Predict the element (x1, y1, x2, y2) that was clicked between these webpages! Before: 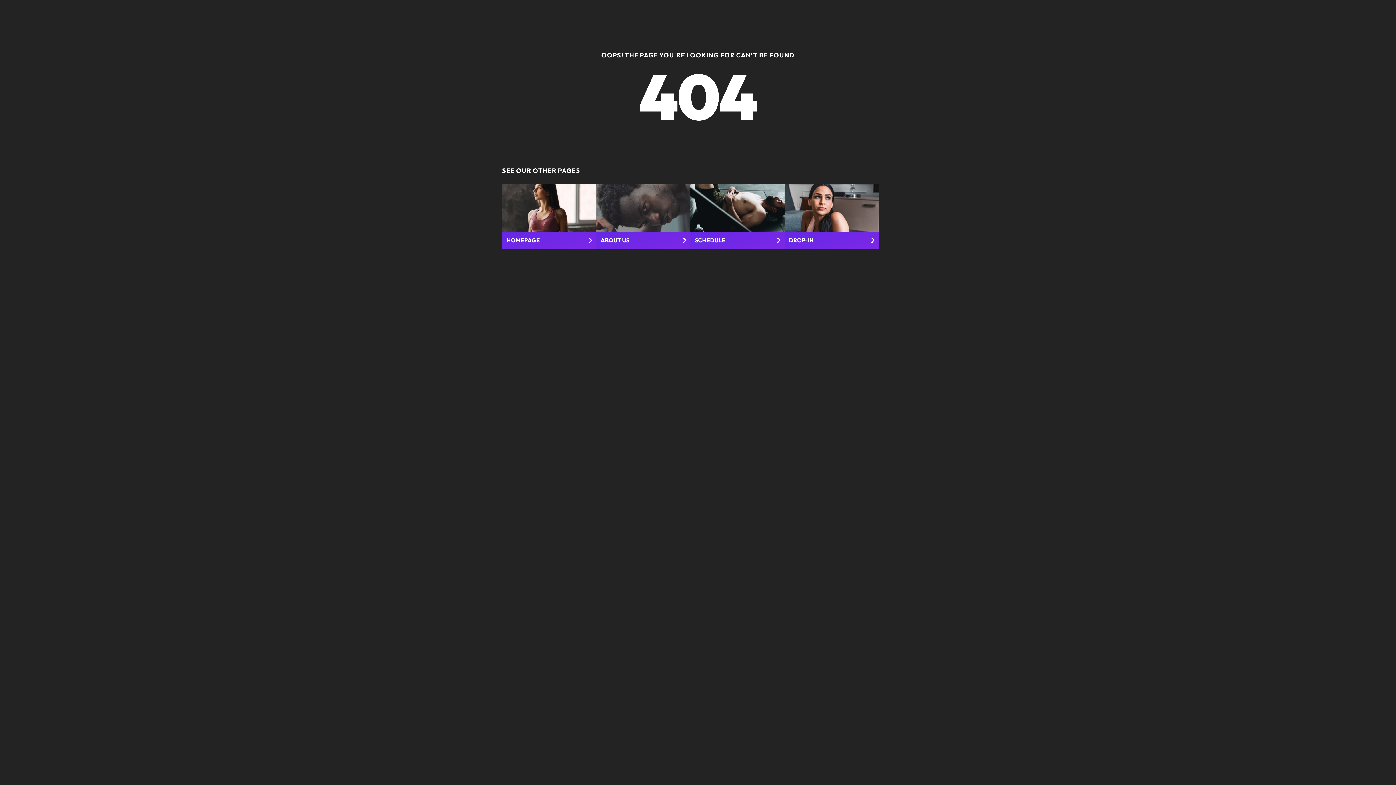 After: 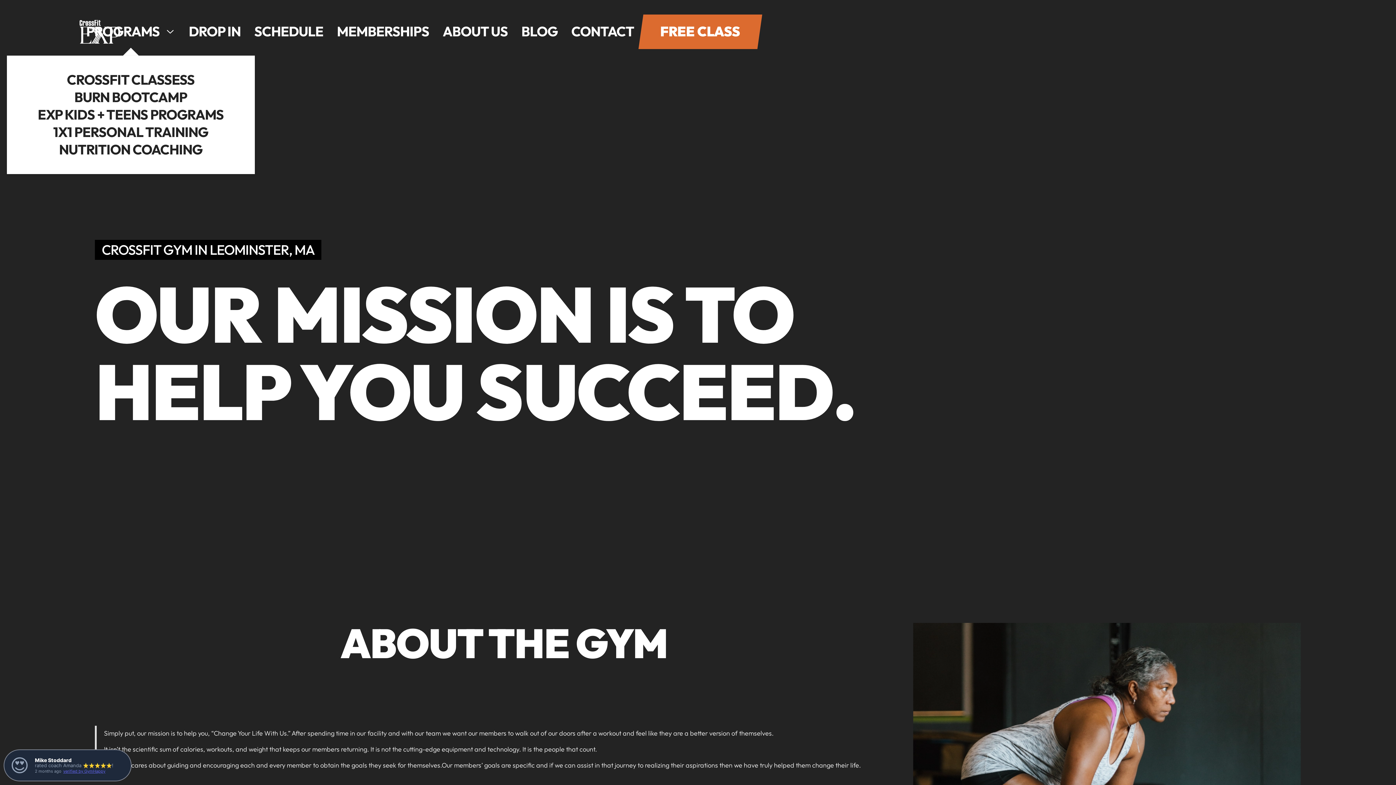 Action: label: ABOUT US bbox: (596, 184, 690, 248)